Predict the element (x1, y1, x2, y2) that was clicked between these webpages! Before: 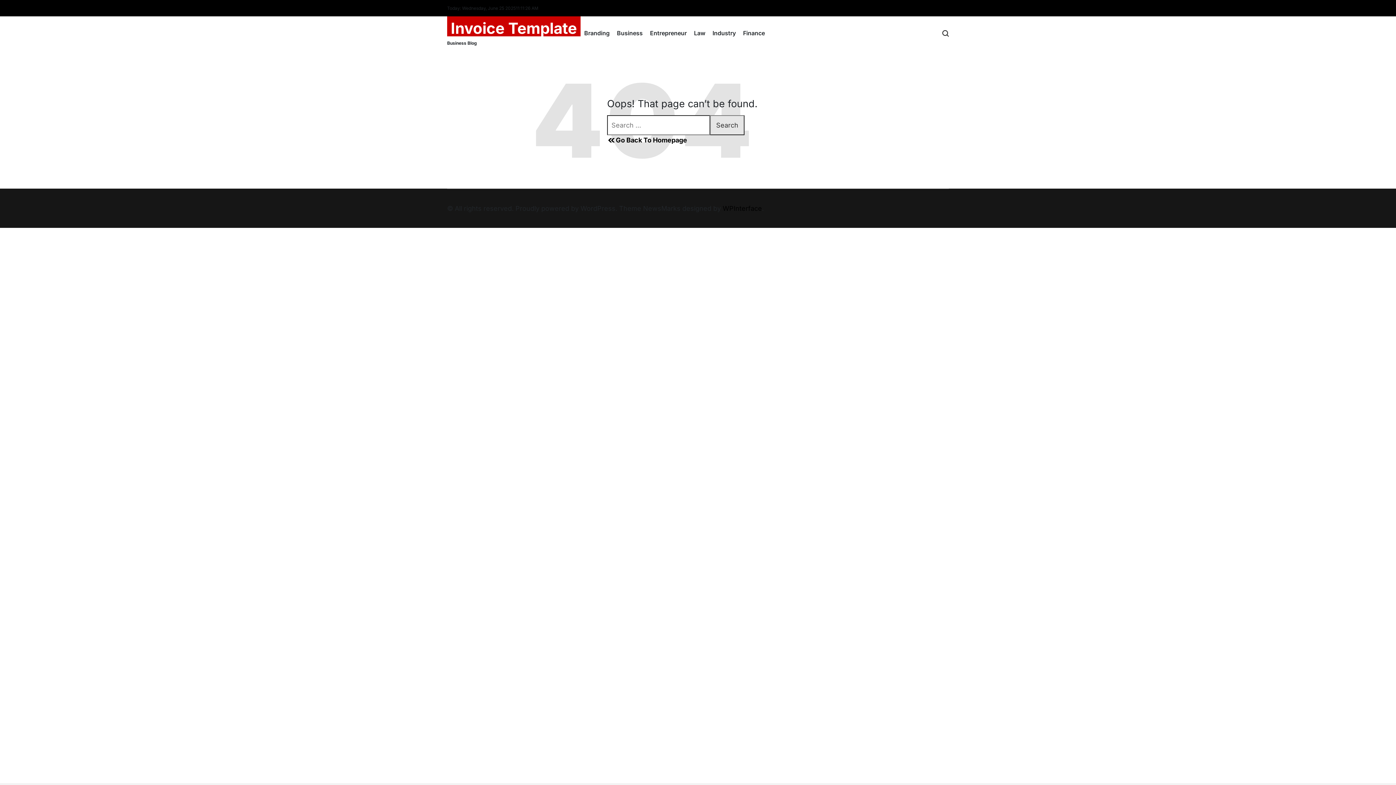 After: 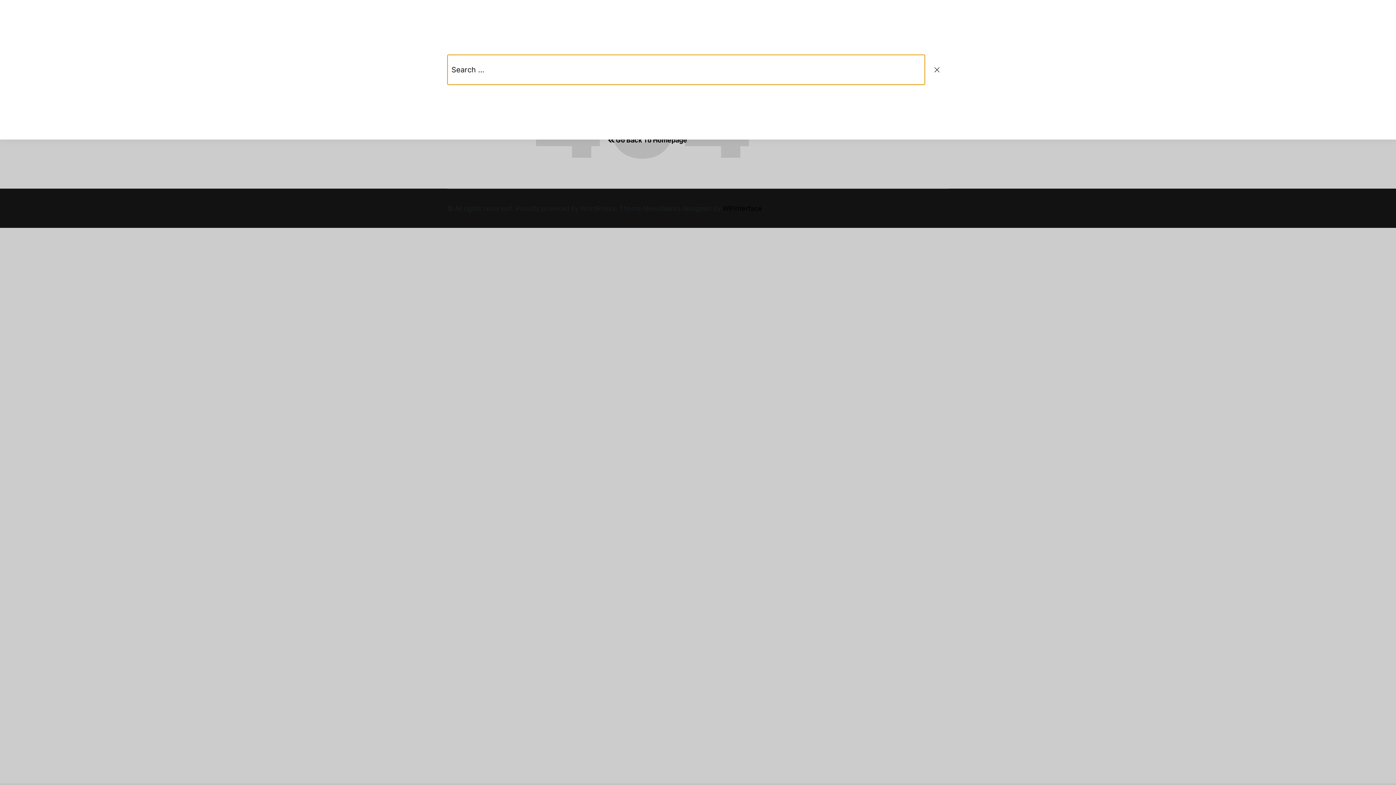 Action: bbox: (942, 23, 949, 43)